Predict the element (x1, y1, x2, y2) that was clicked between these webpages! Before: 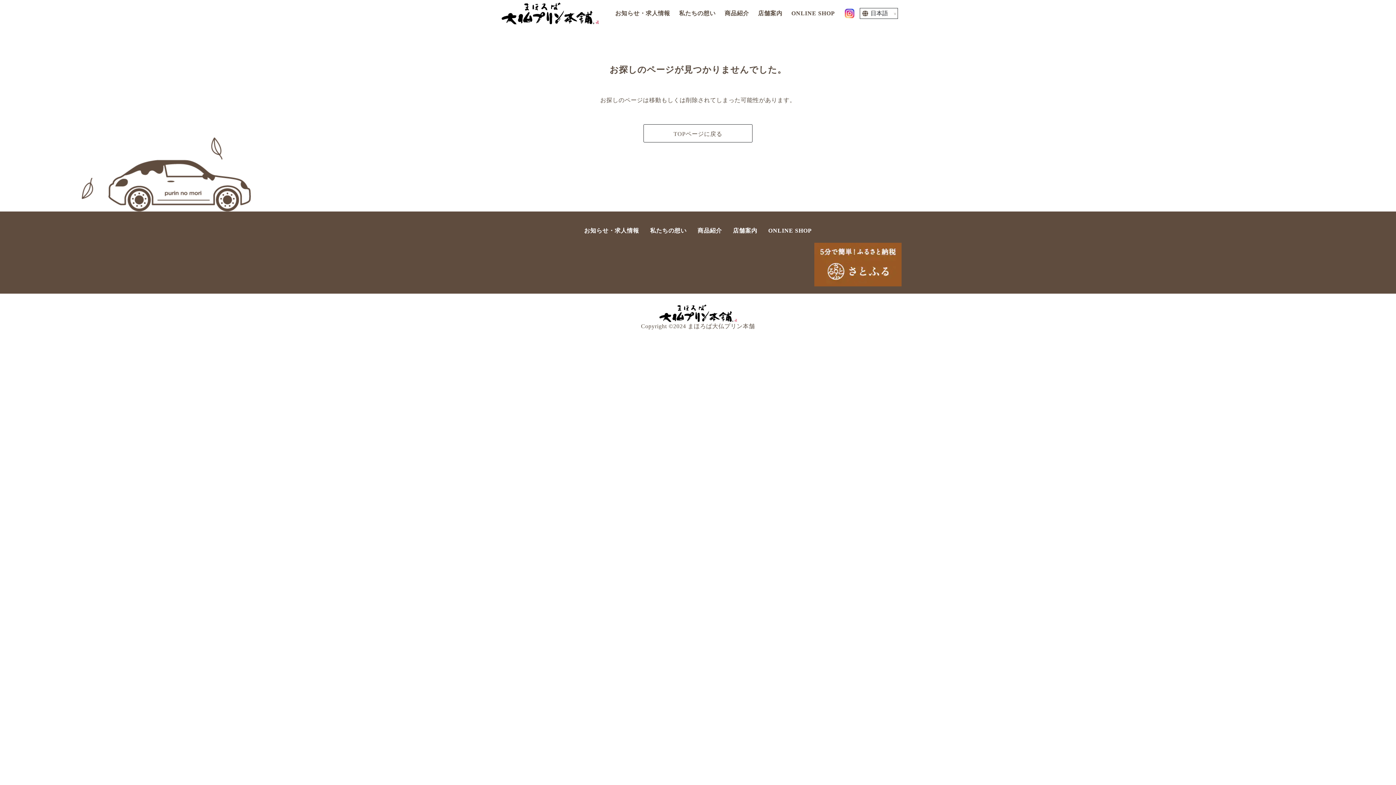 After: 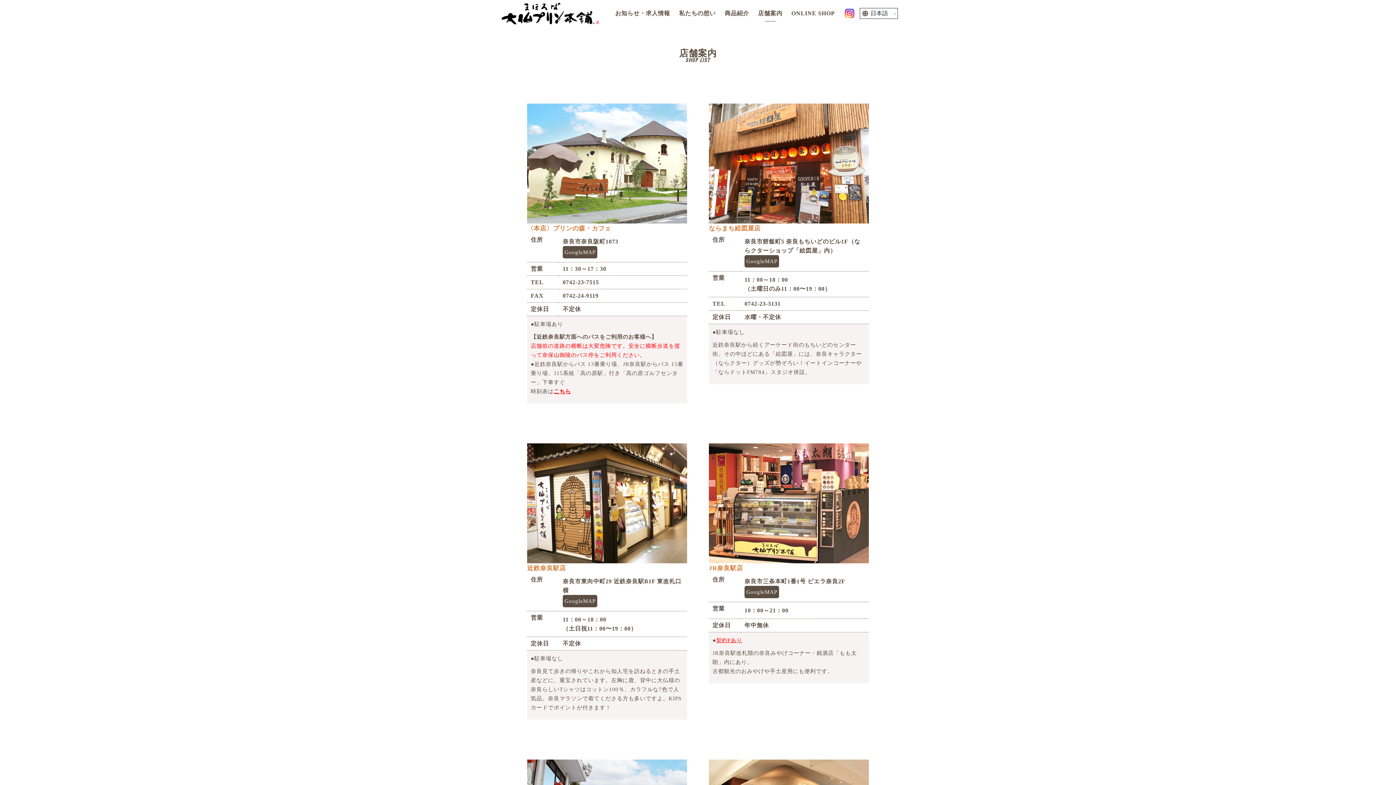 Action: label: 店舗案内 bbox: (727, 222, 763, 239)